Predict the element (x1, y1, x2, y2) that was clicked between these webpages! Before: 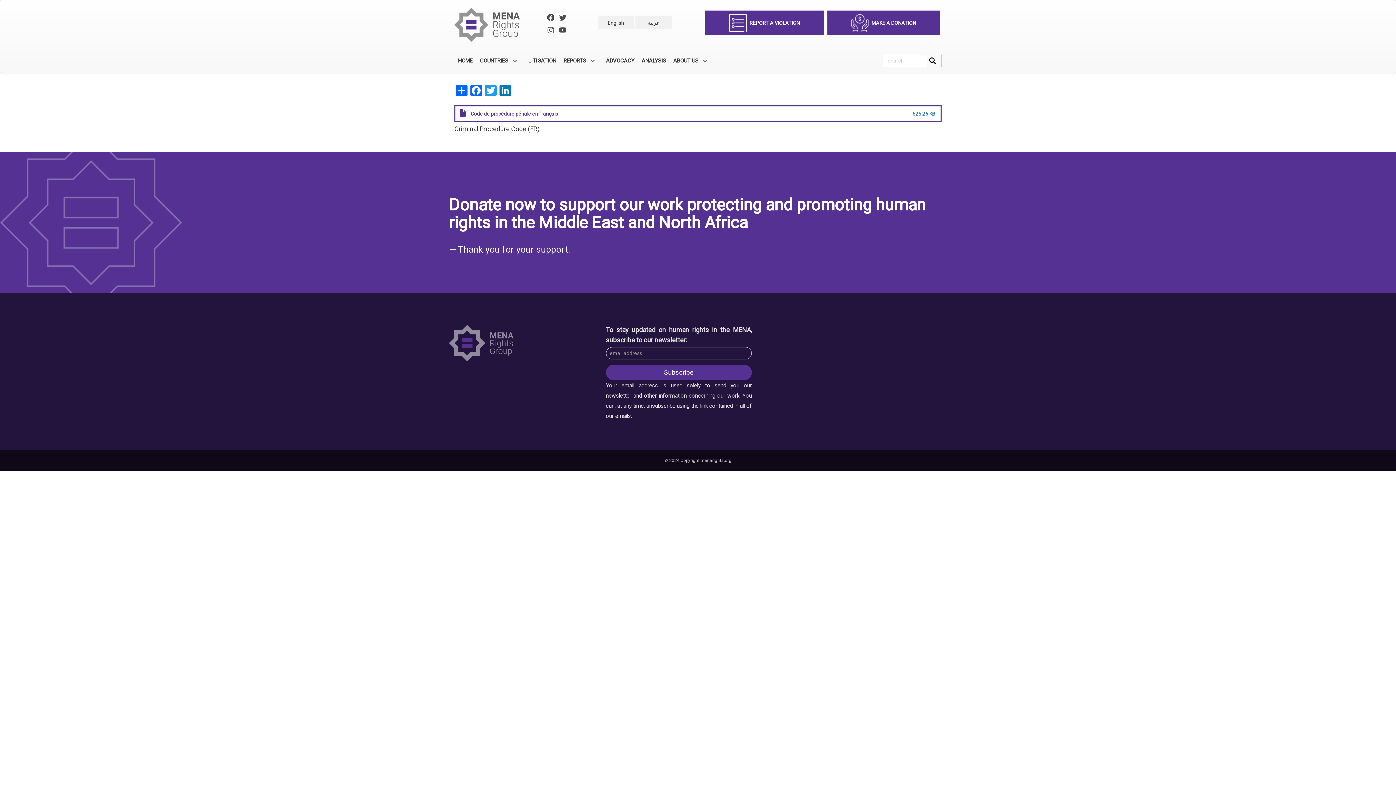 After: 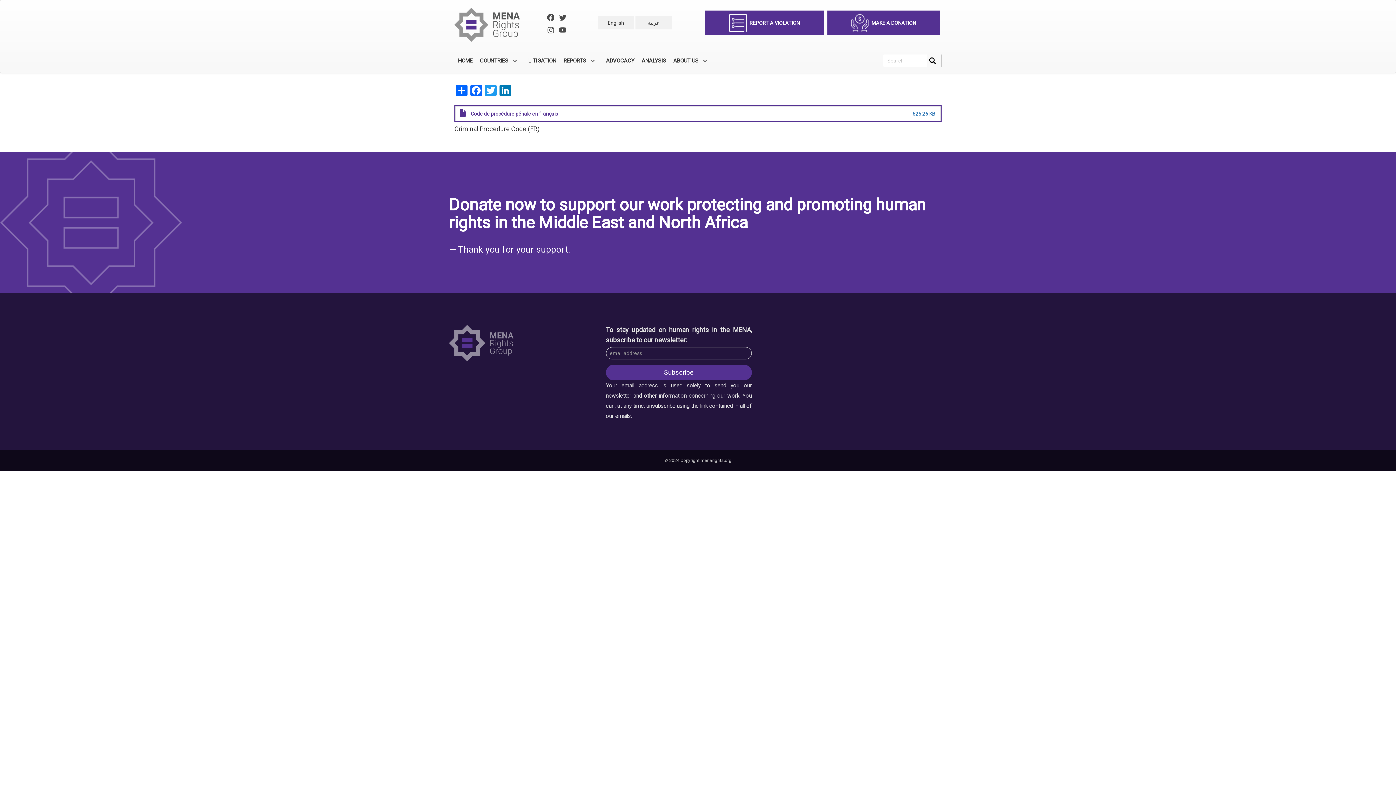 Action: bbox: (560, 52, 602, 69) label: REPORTS
»